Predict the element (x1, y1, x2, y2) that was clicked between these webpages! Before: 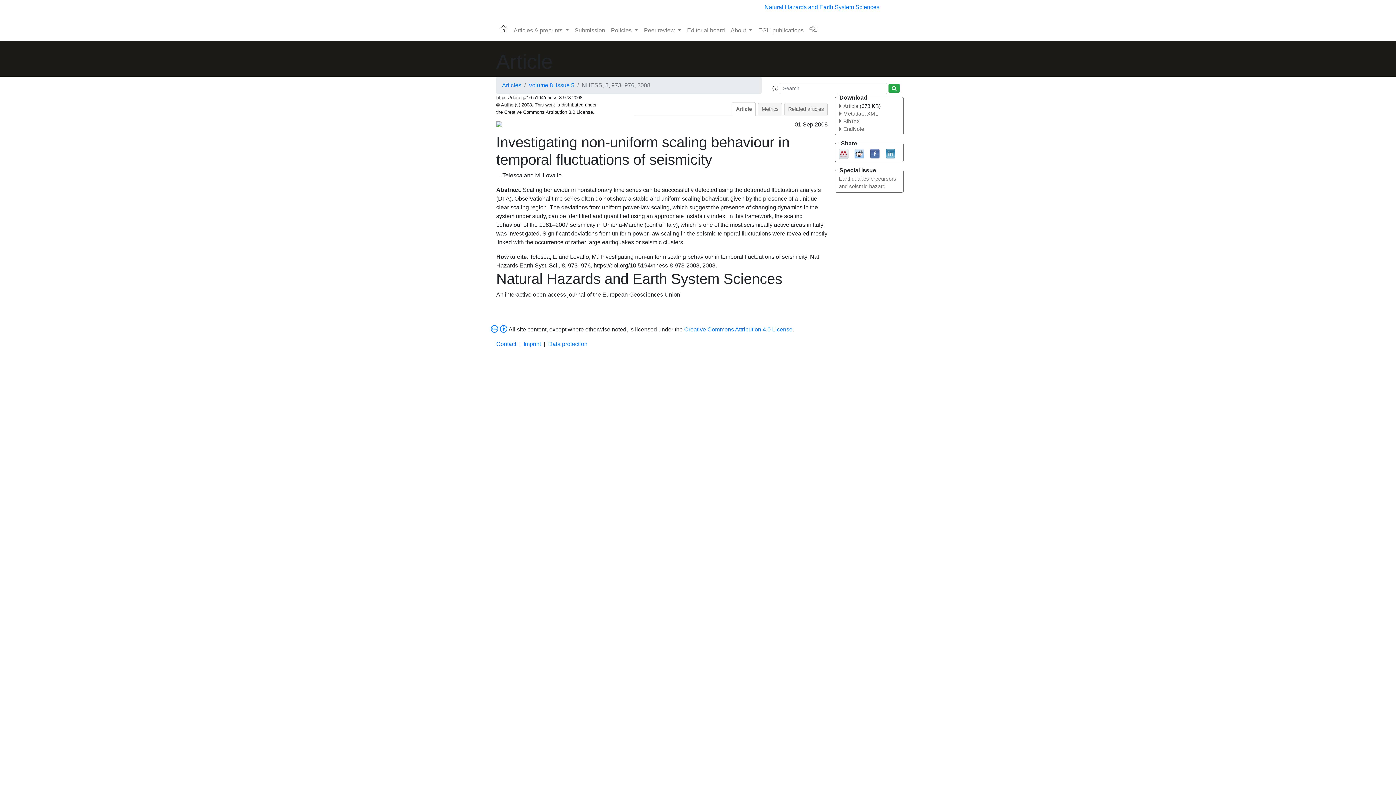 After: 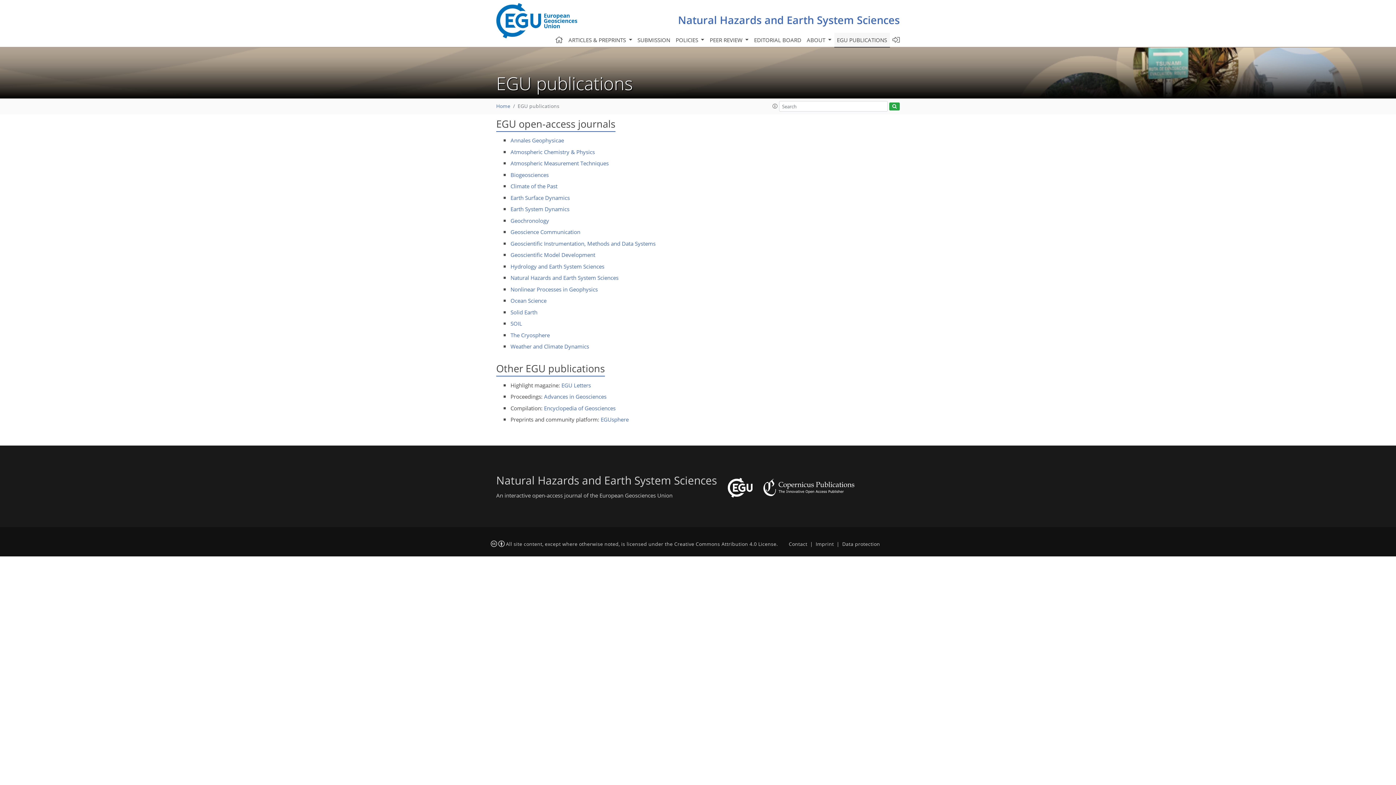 Action: bbox: (755, 23, 806, 37) label: EGU publications